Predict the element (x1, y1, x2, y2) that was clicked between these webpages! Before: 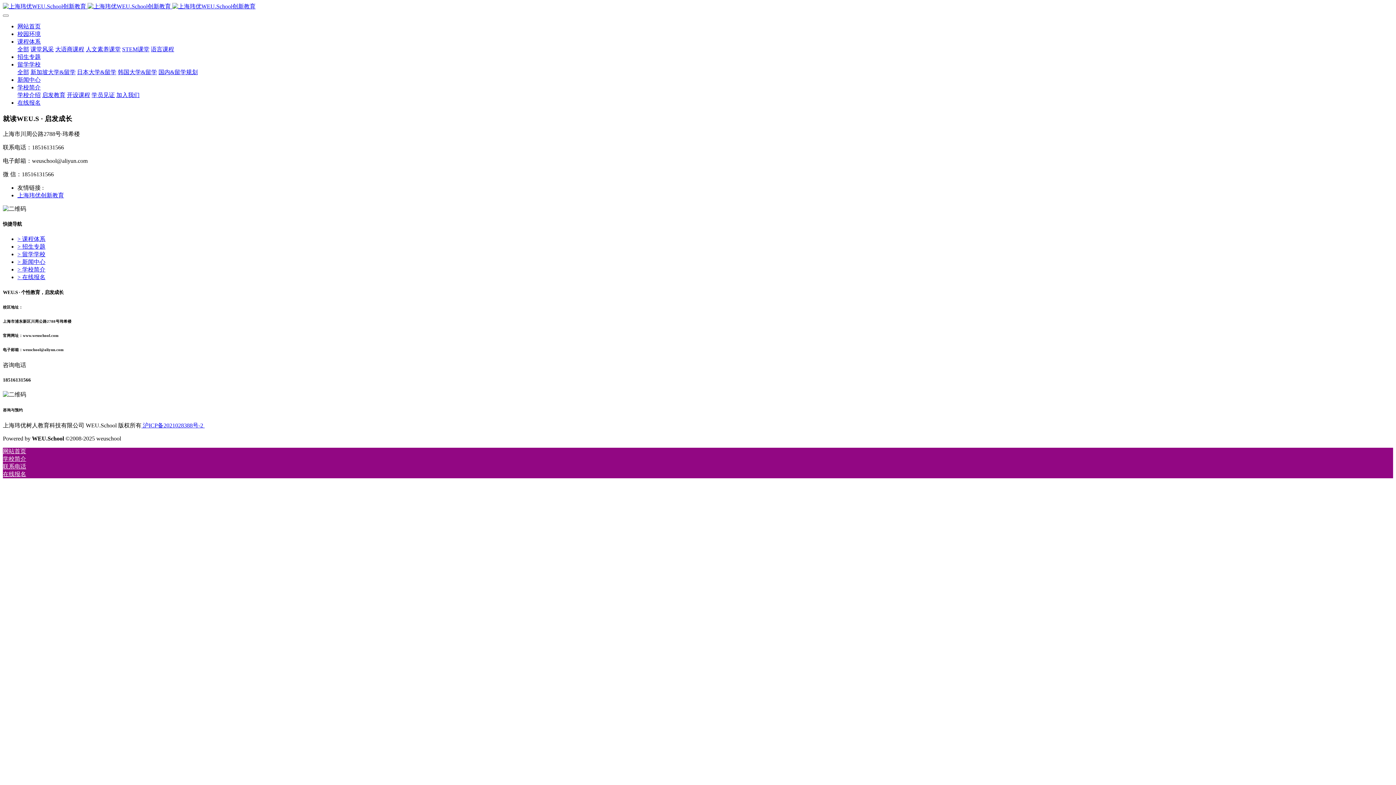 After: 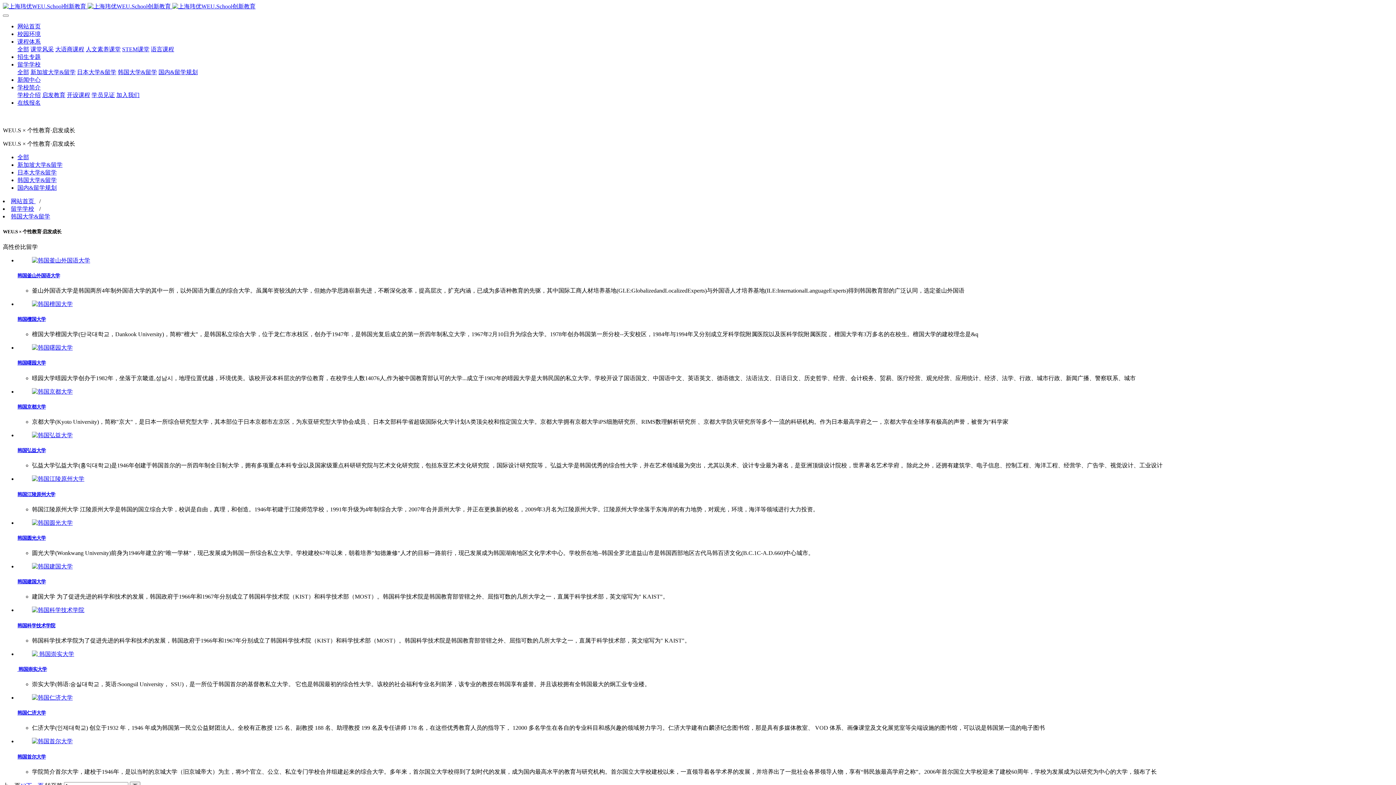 Action: bbox: (117, 69, 157, 75) label: 韩国大学&留学